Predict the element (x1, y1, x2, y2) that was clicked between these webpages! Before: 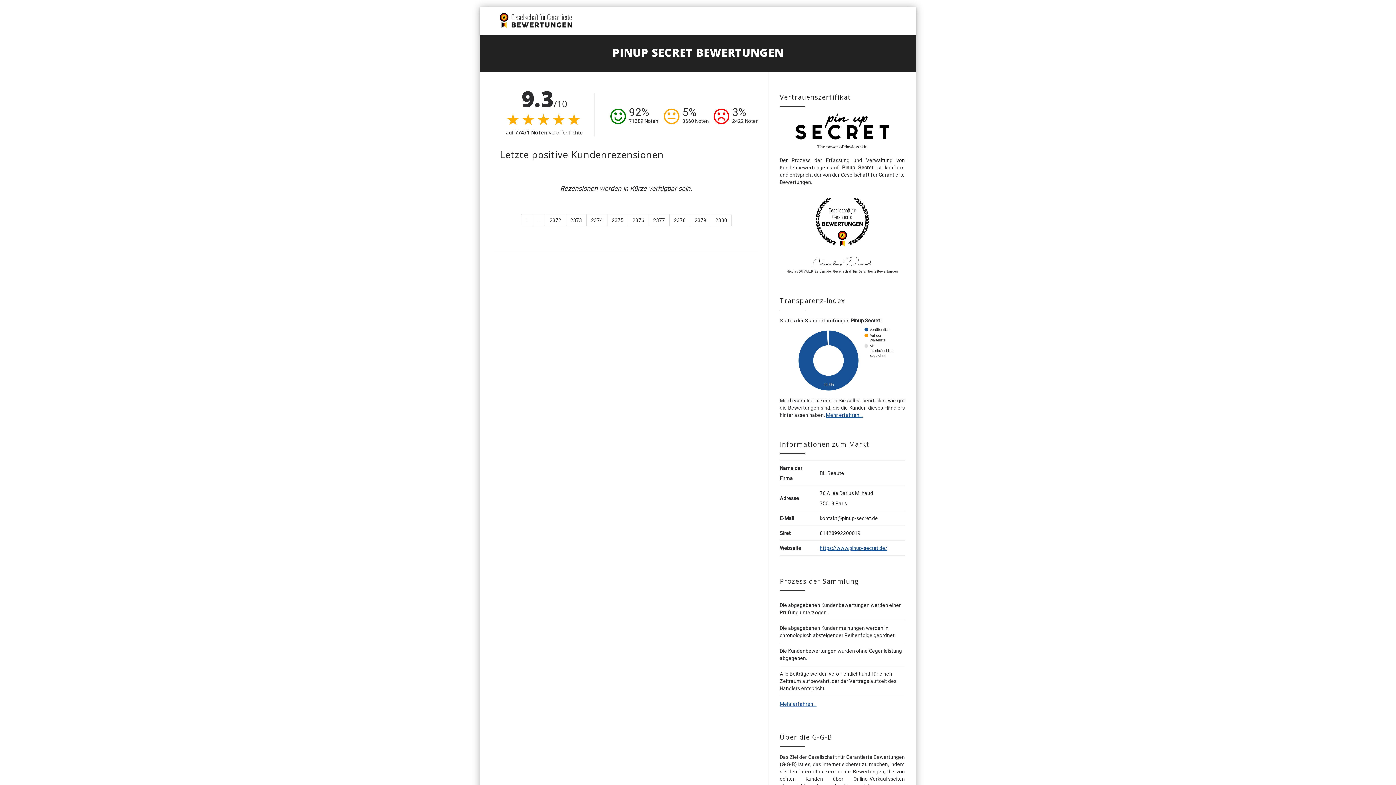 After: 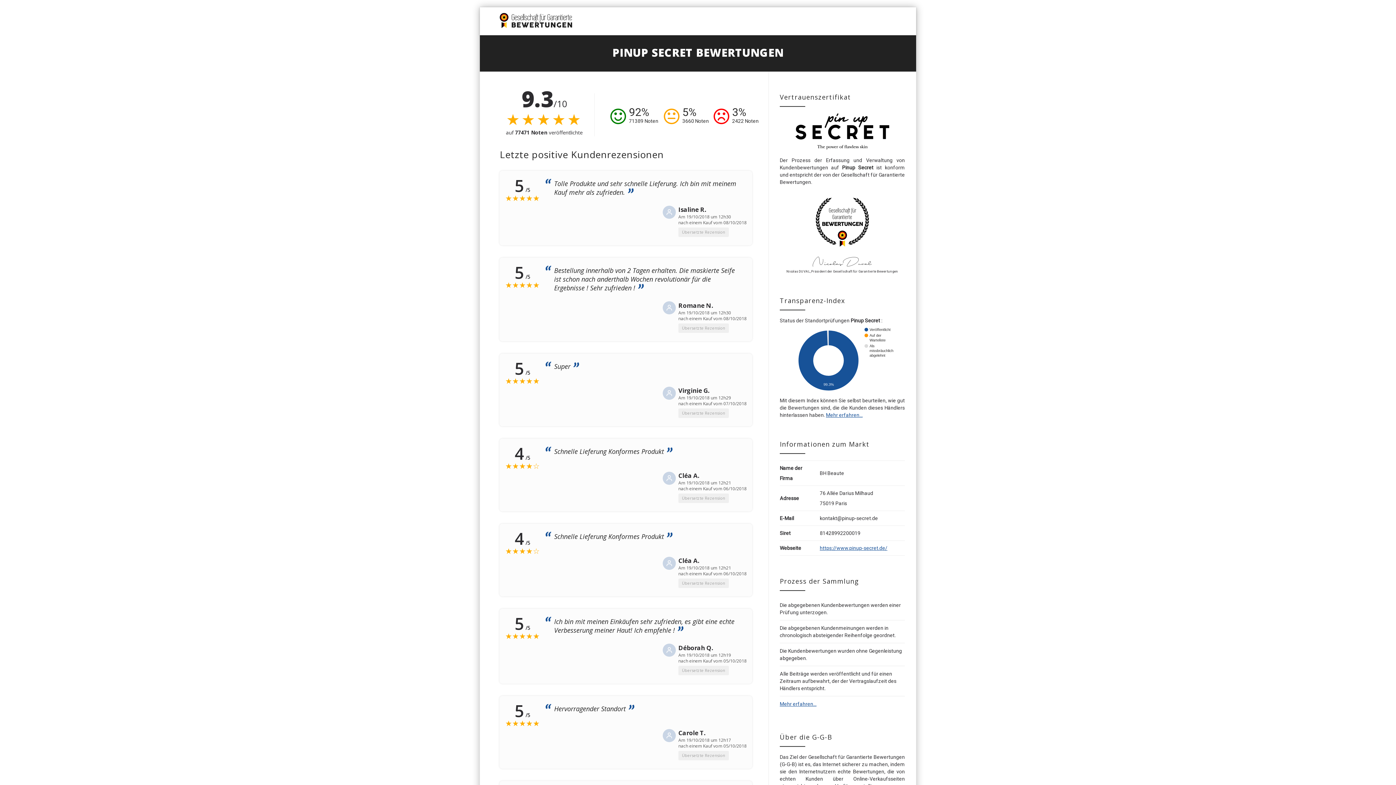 Action: label: 2378 bbox: (669, 214, 690, 226)